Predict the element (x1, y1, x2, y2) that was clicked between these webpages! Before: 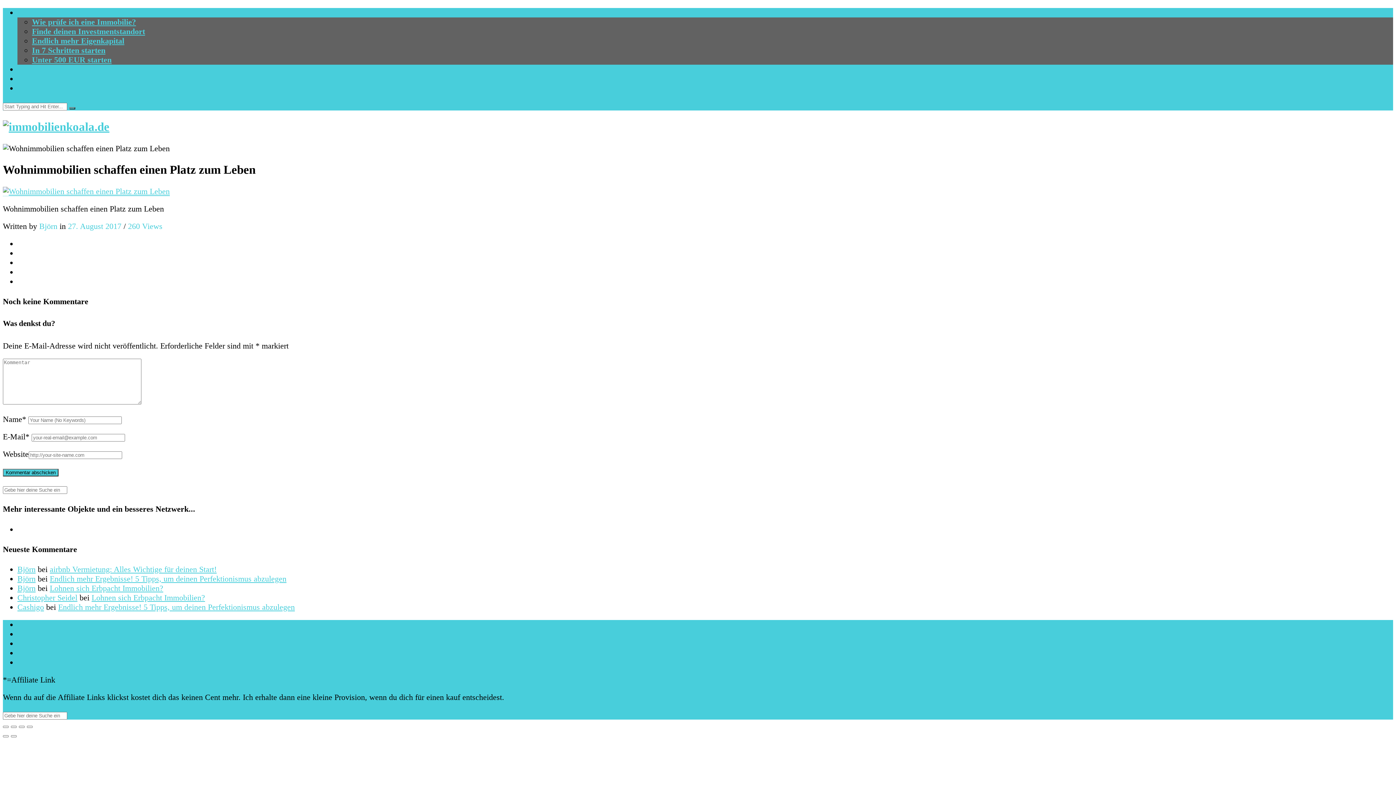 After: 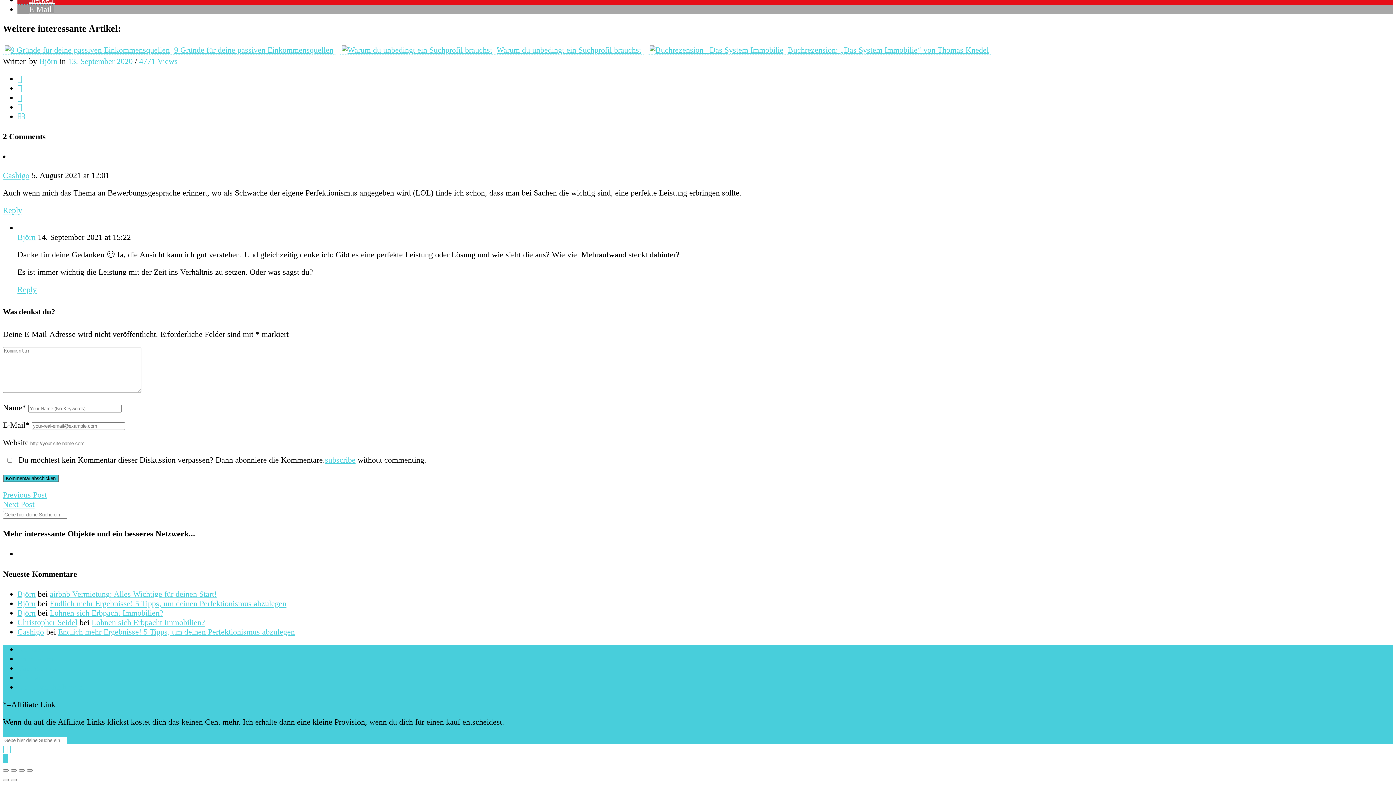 Action: label: Endlich mehr Ergebnisse! 5 Tipps, um deinen Perfektionismus abzulegen bbox: (58, 602, 294, 612)